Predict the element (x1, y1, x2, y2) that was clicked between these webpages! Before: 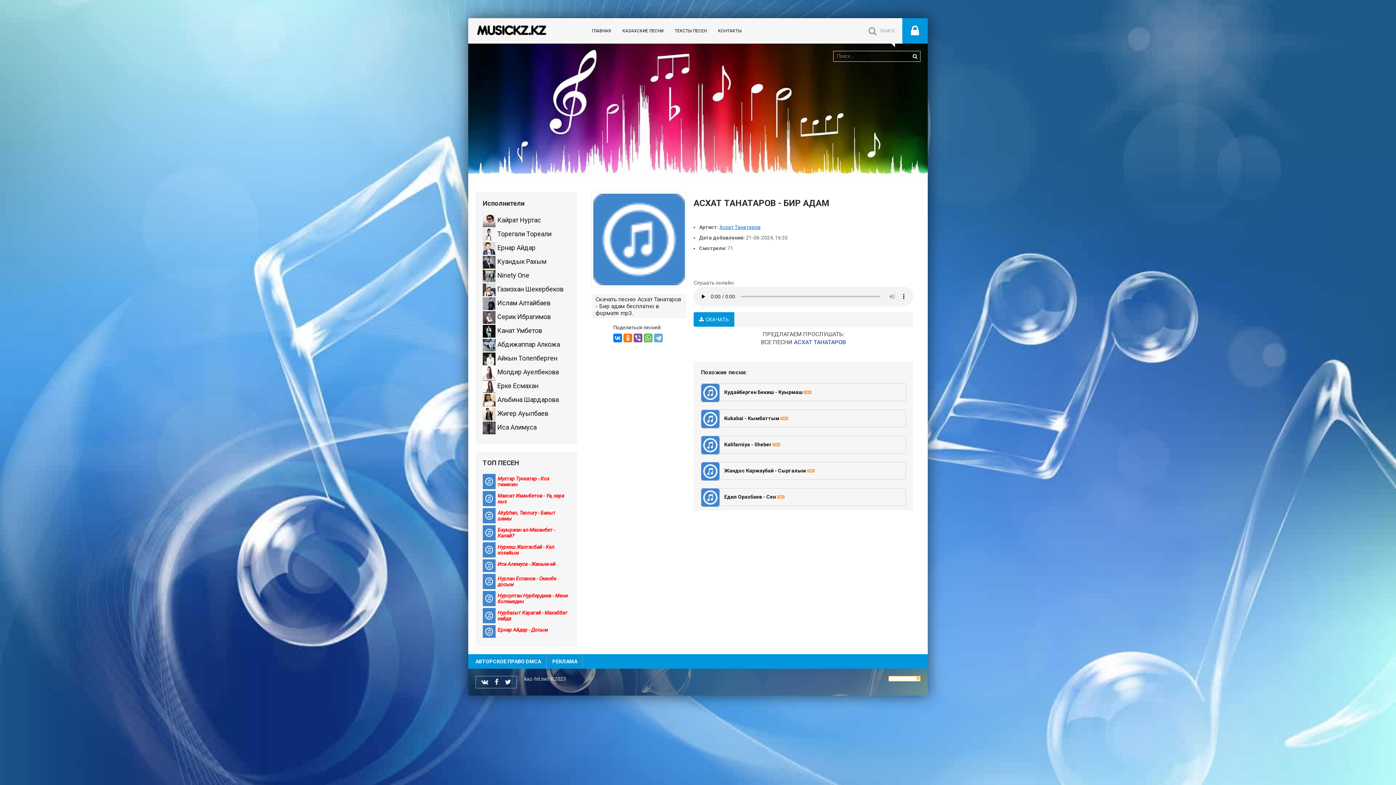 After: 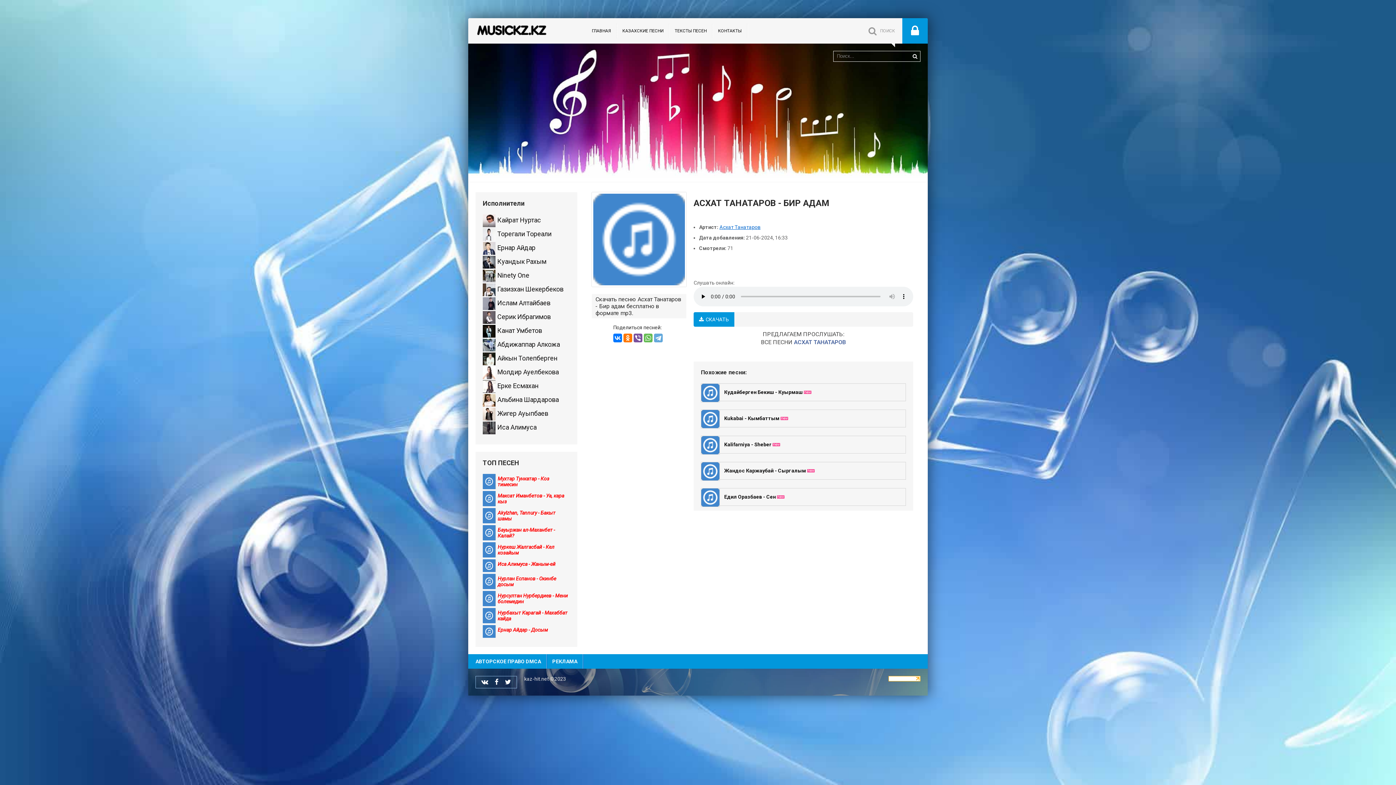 Action: label: СКАЧАТЬ bbox: (693, 312, 734, 327)